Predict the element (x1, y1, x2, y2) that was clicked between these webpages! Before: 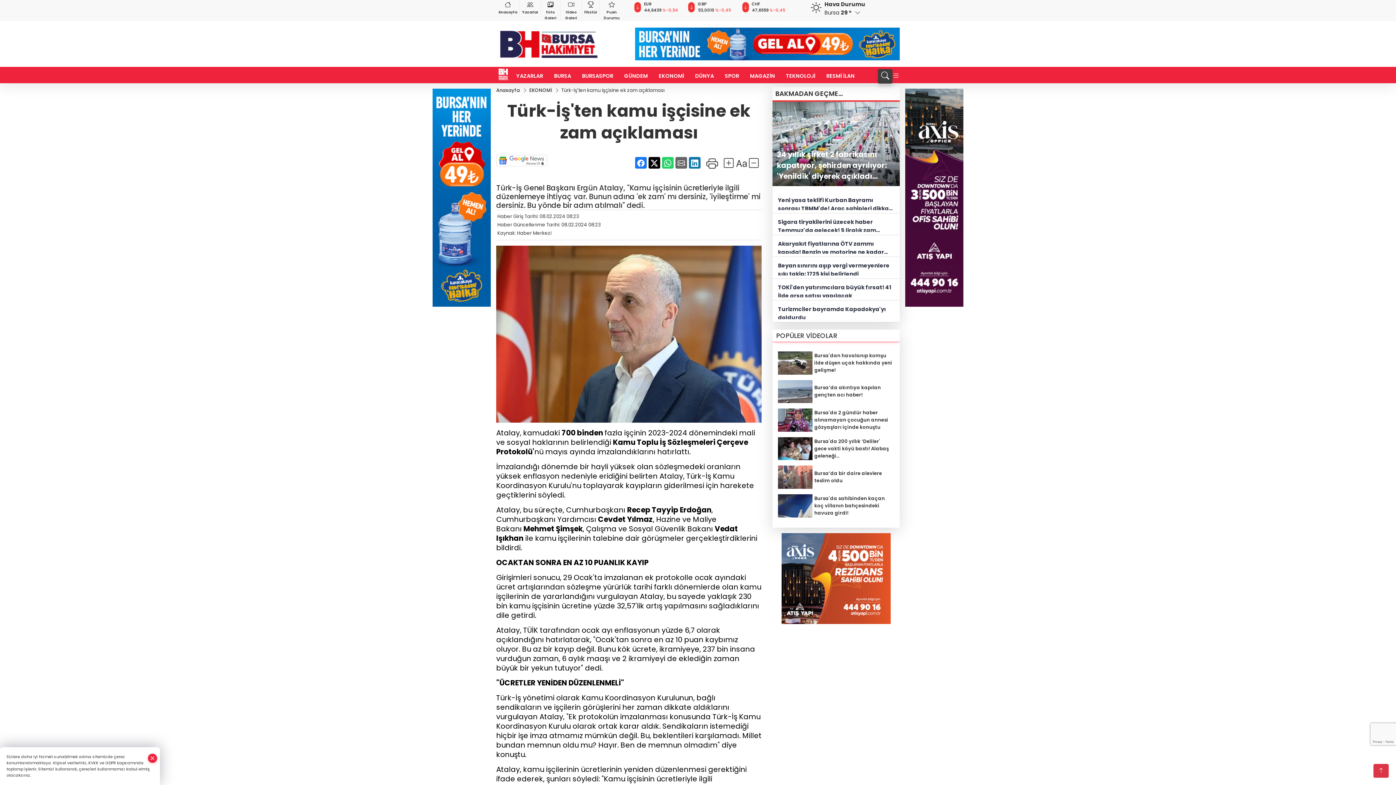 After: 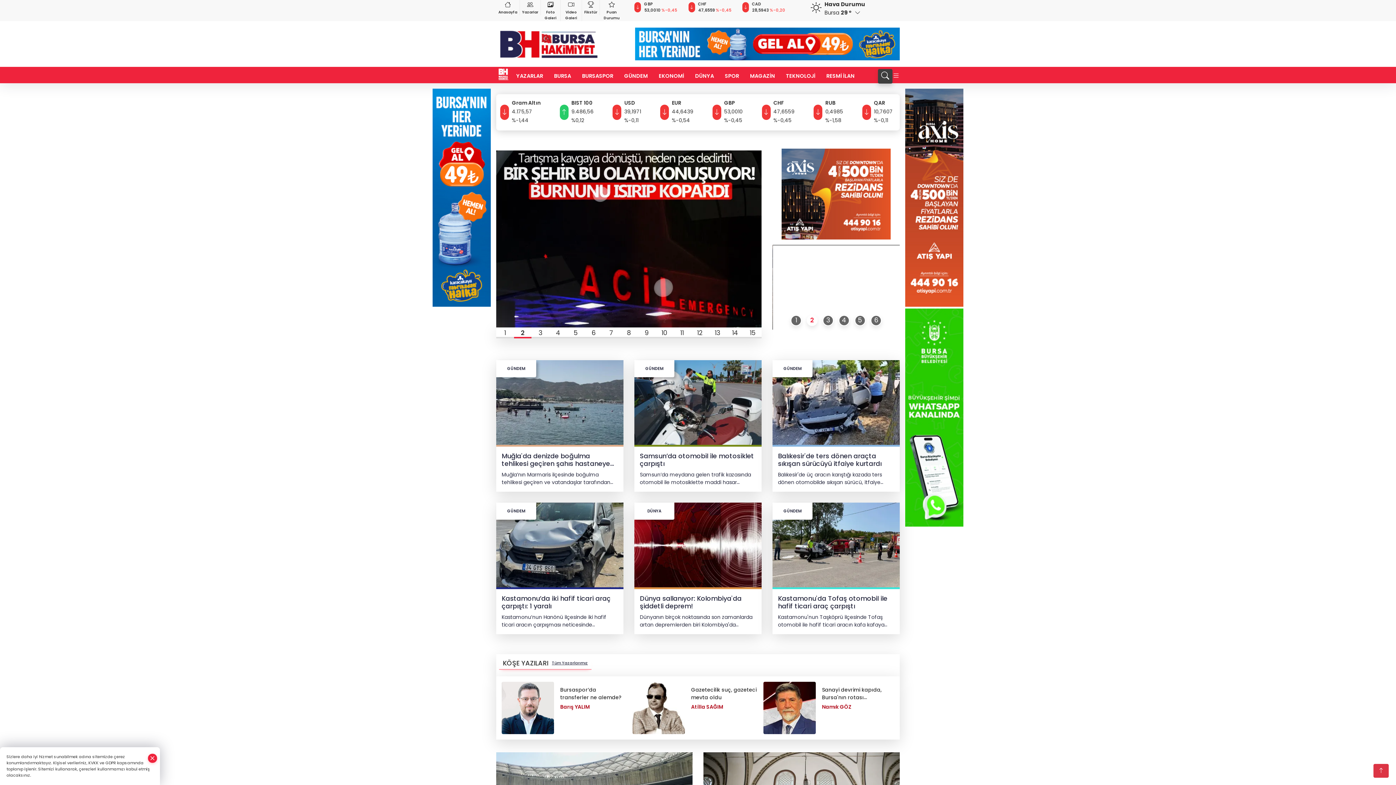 Action: label: Anasayfa  bbox: (496, 86, 521, 93)